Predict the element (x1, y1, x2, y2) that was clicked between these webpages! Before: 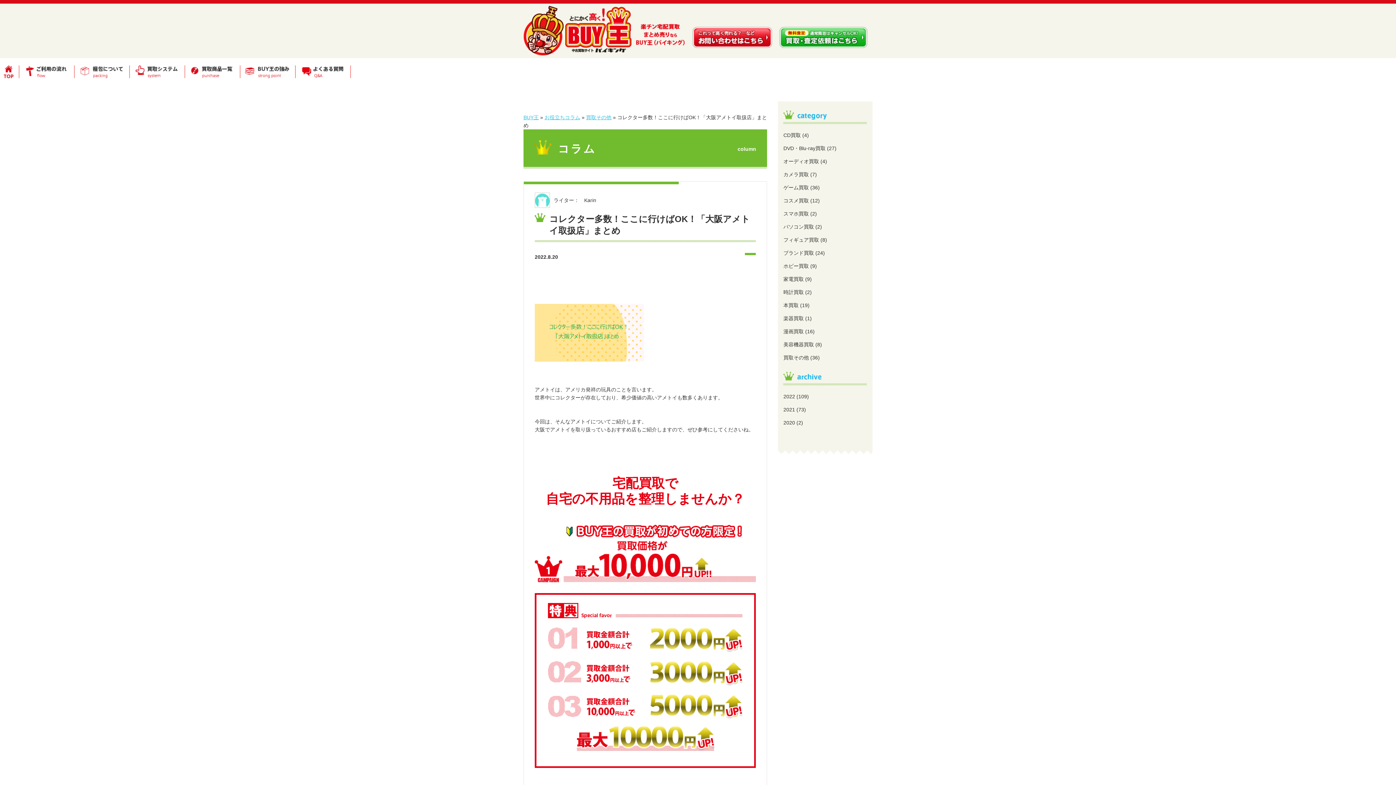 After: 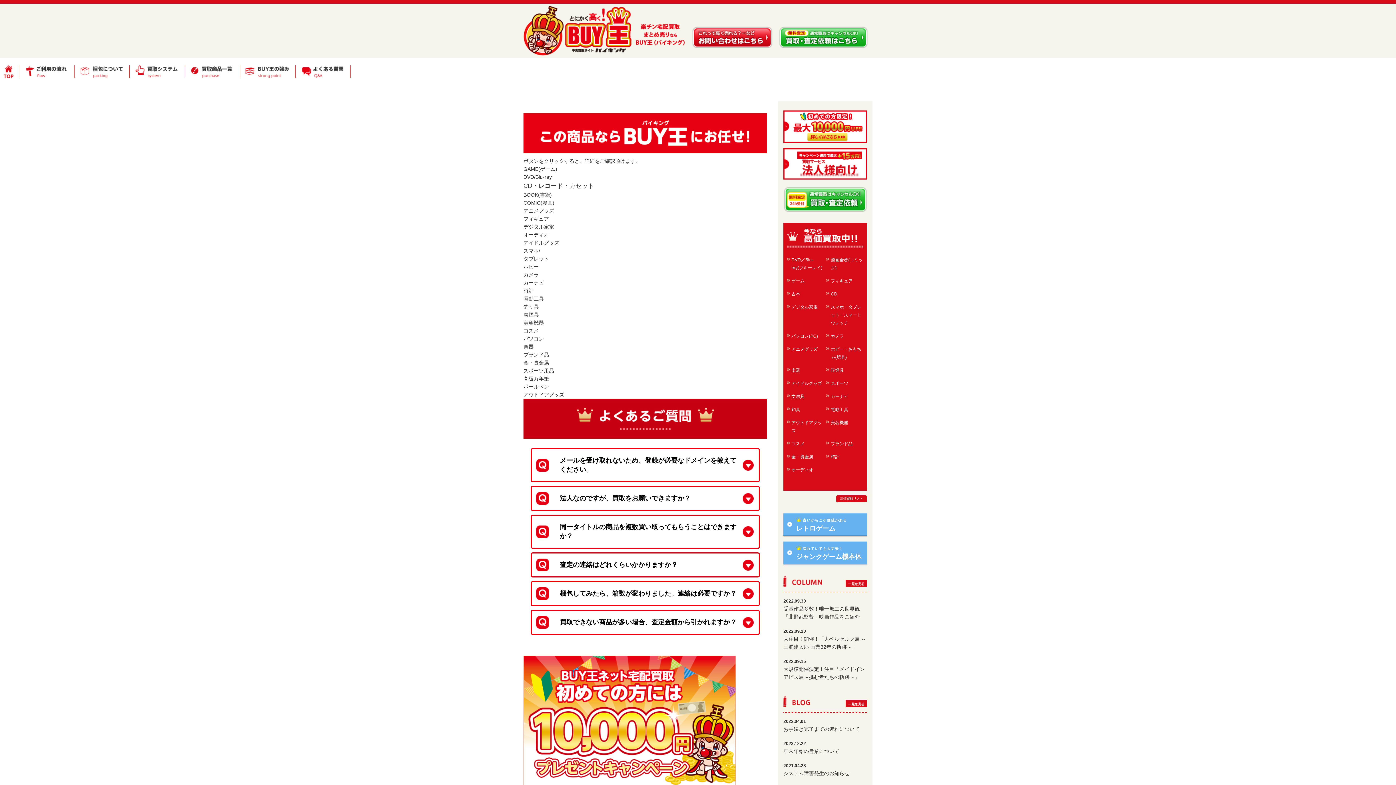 Action: bbox: (185, 71, 240, 77)